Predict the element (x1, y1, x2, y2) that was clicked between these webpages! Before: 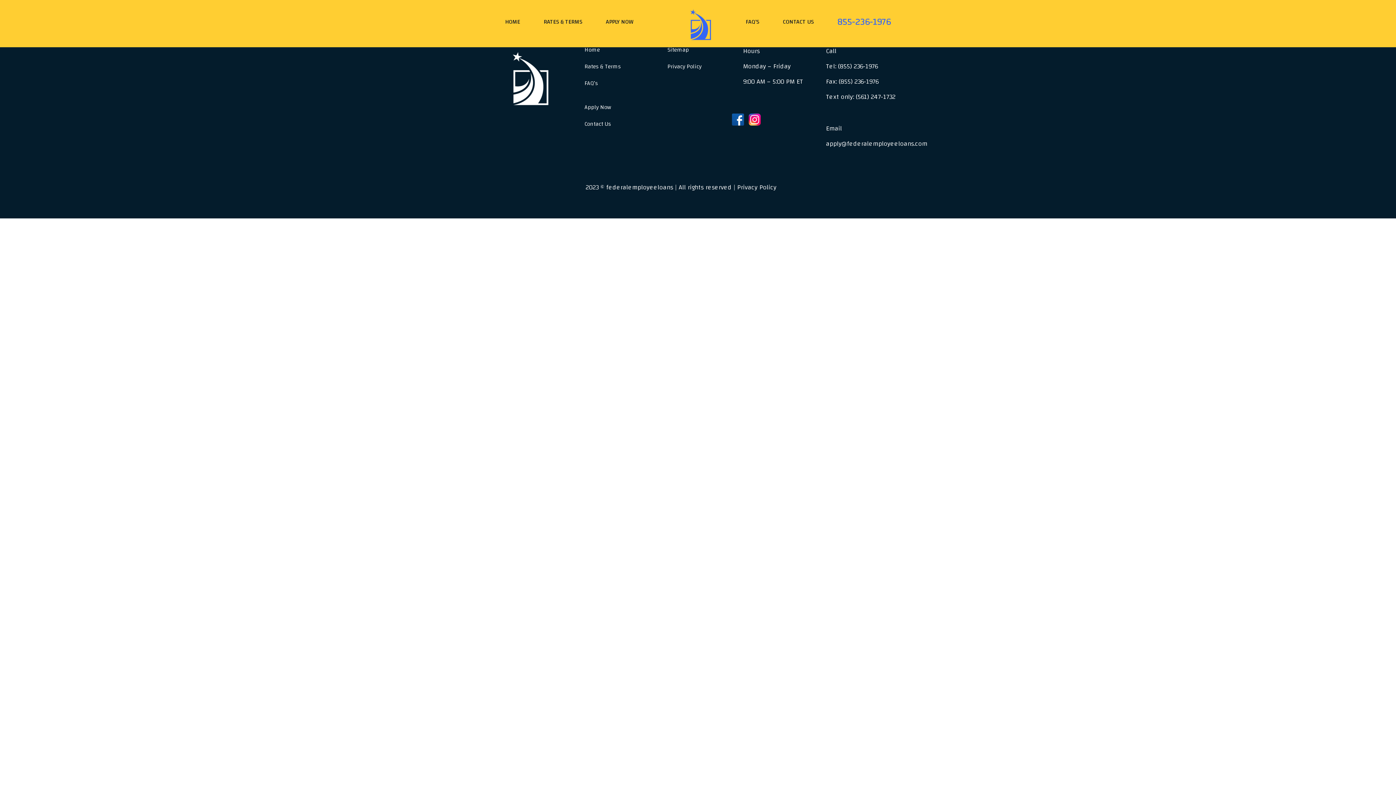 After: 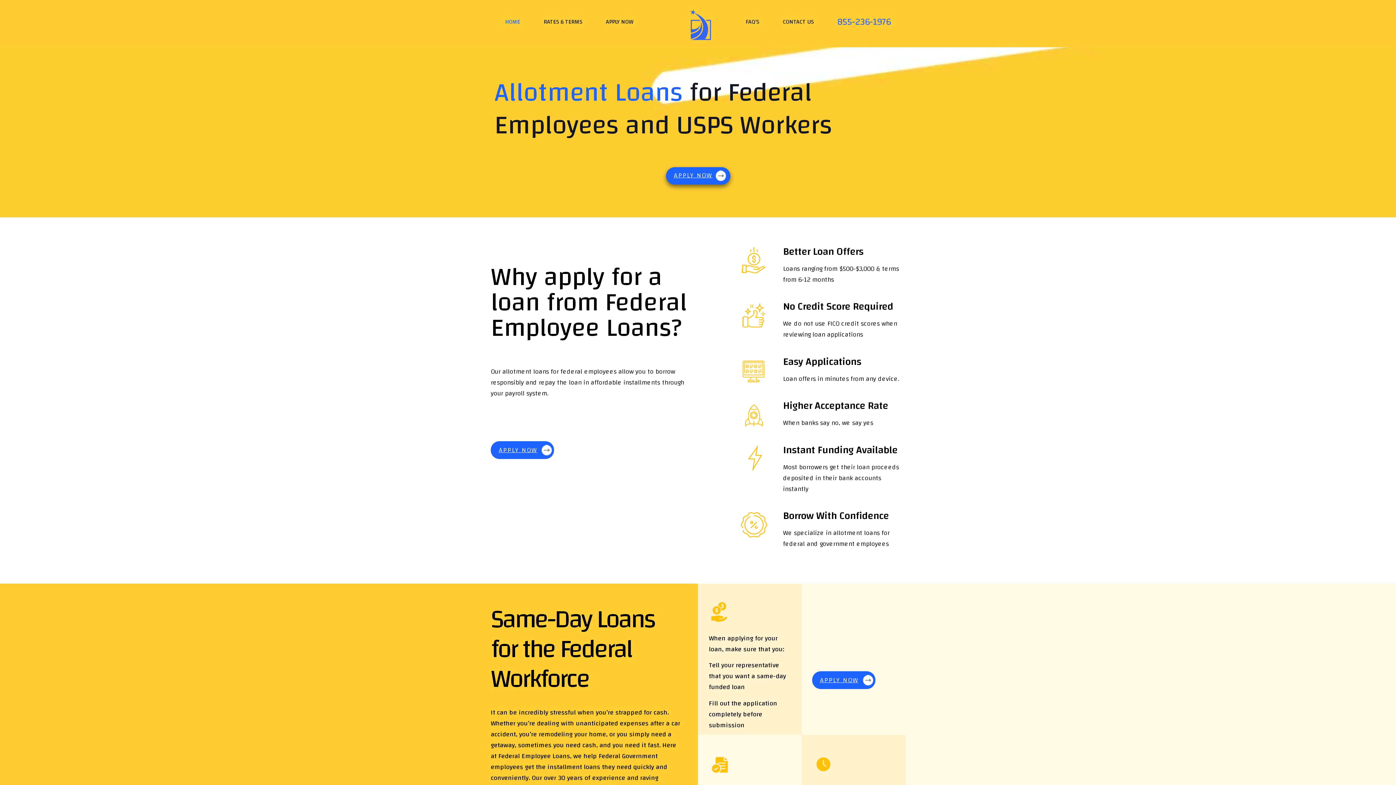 Action: label: HOME bbox: (498, 3, 527, 29)